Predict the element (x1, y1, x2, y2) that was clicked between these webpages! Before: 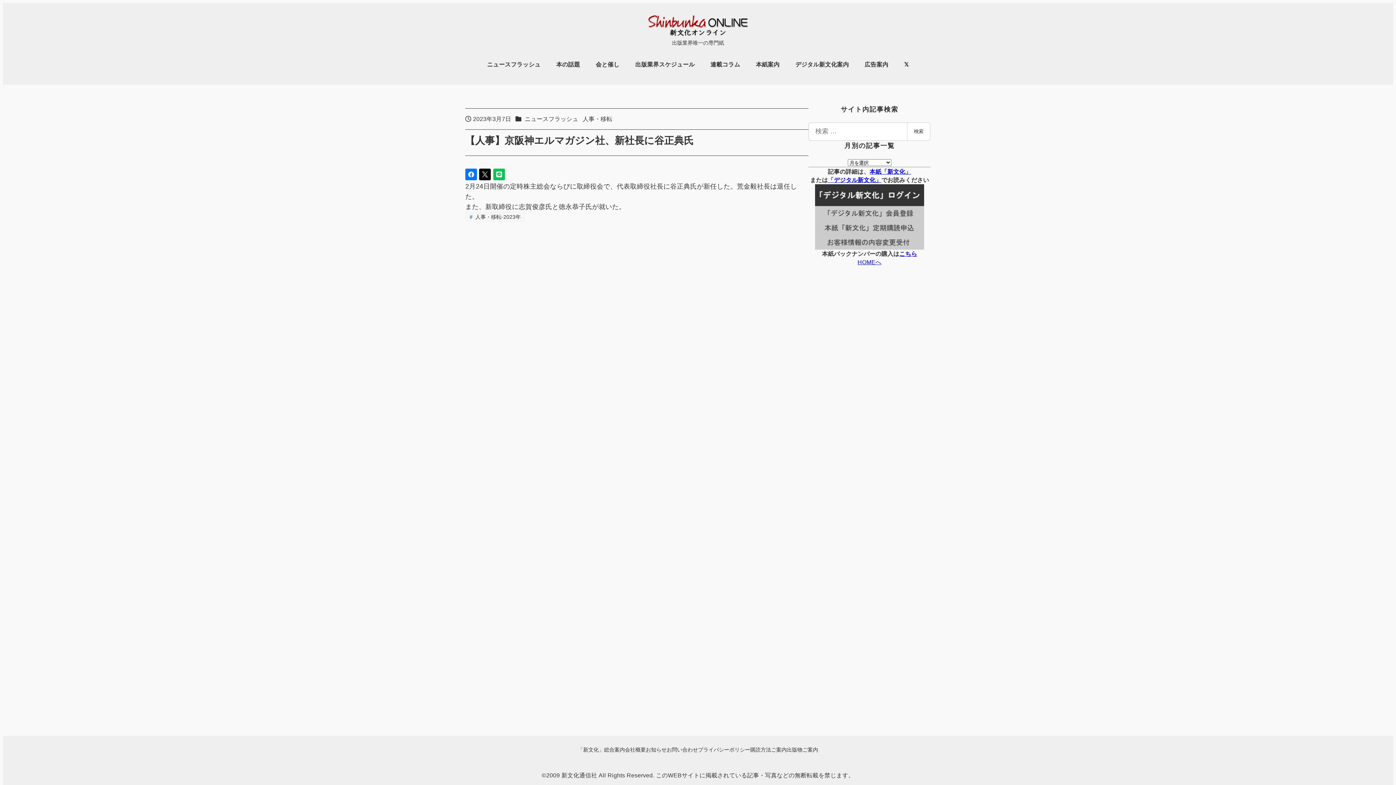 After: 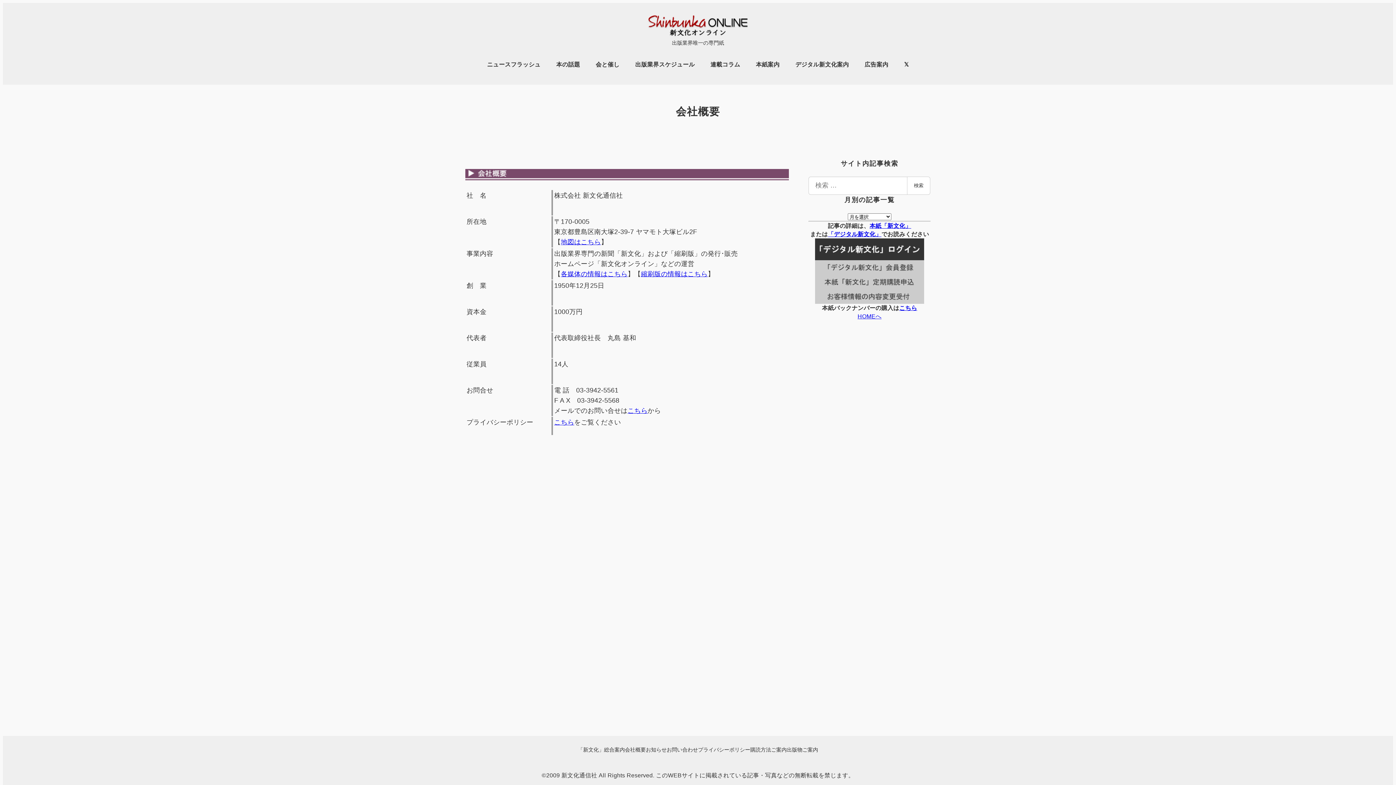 Action: bbox: (625, 746, 645, 754) label: 会社概要